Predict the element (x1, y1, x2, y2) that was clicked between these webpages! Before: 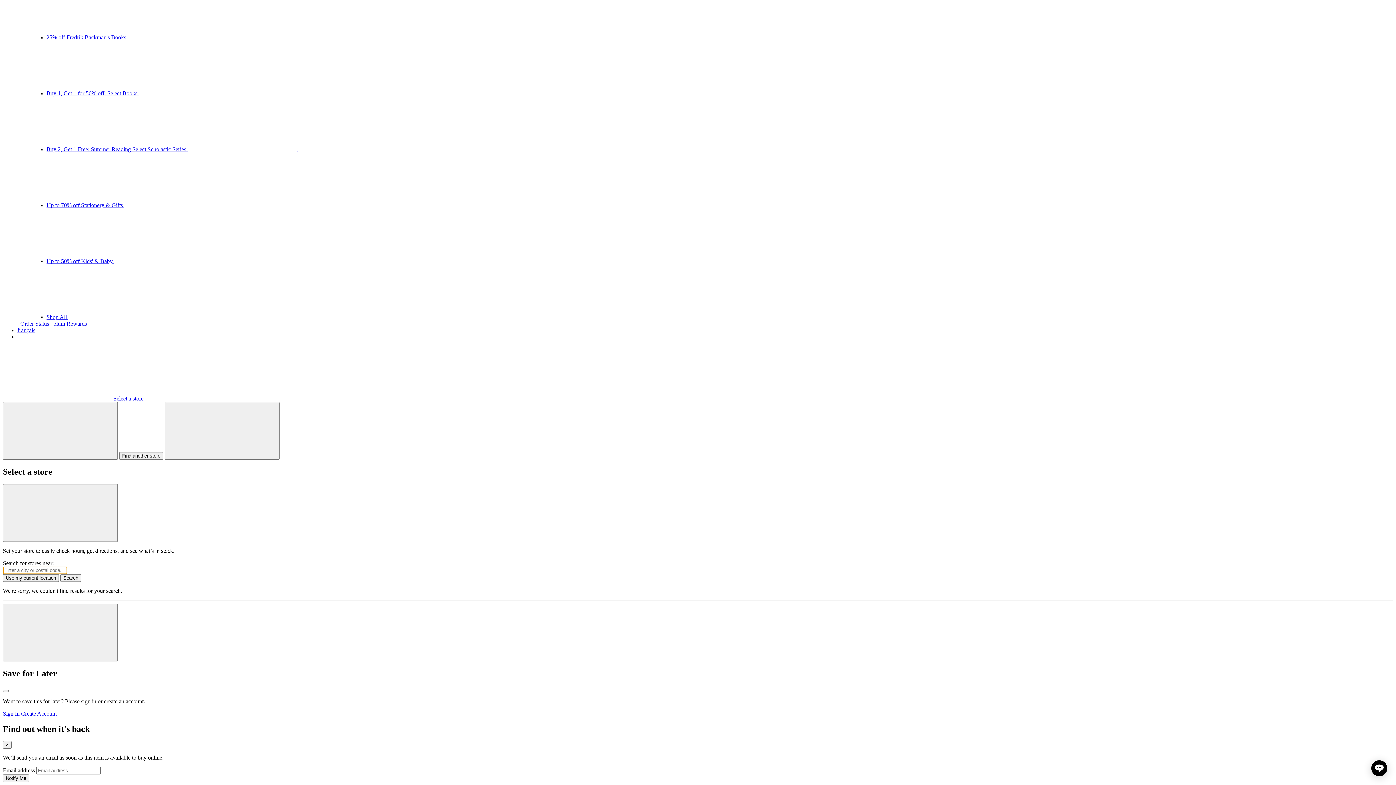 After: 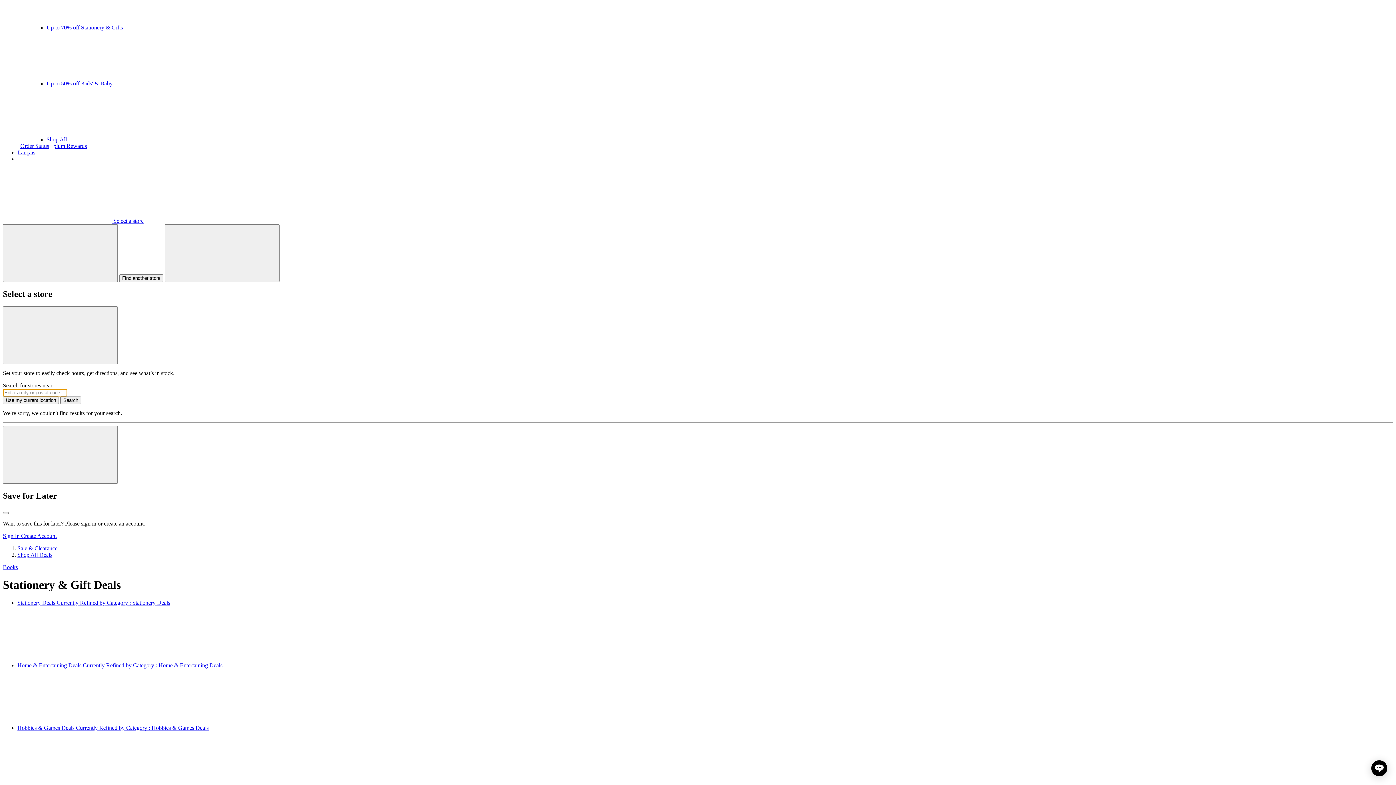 Action: bbox: (46, 202, 342, 208) label: Up to 70% off Stationery & Gifts 